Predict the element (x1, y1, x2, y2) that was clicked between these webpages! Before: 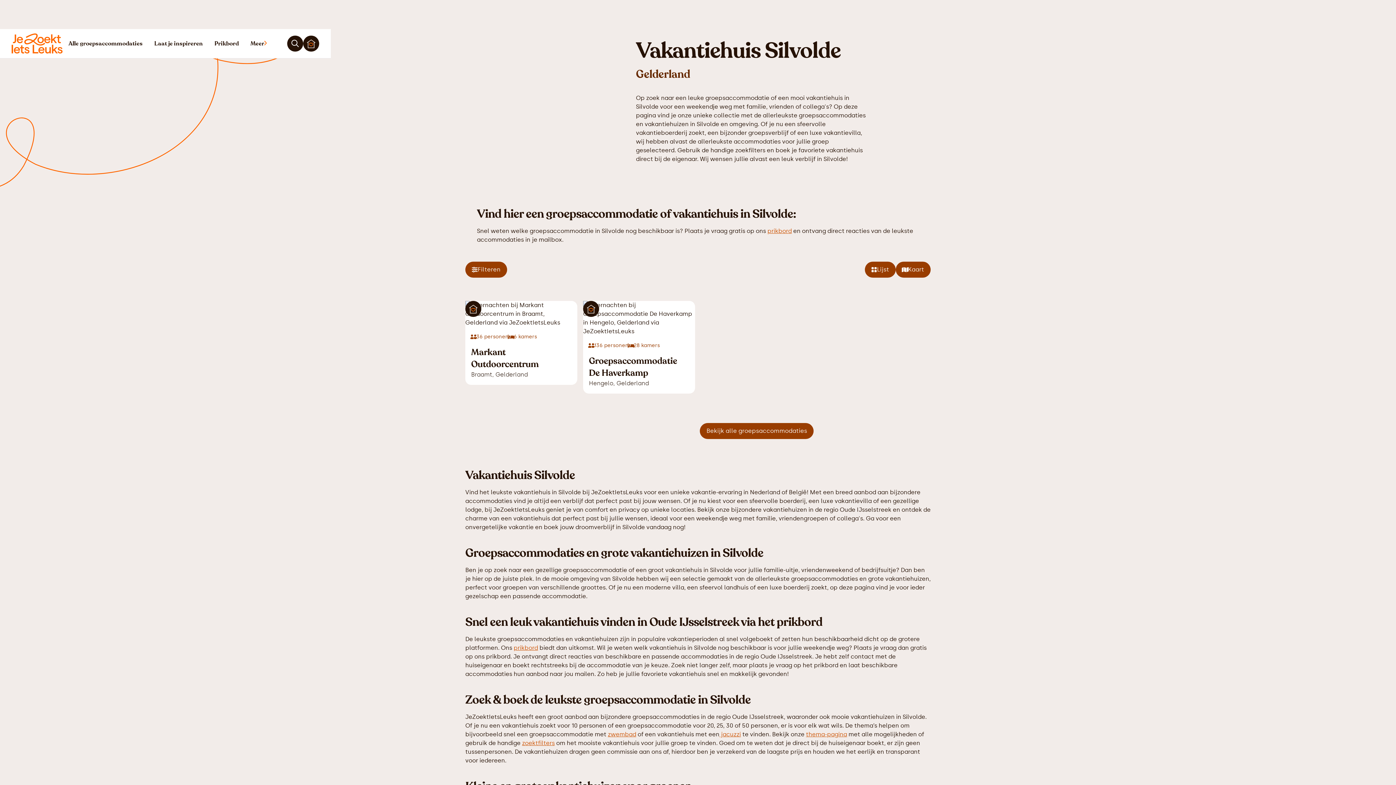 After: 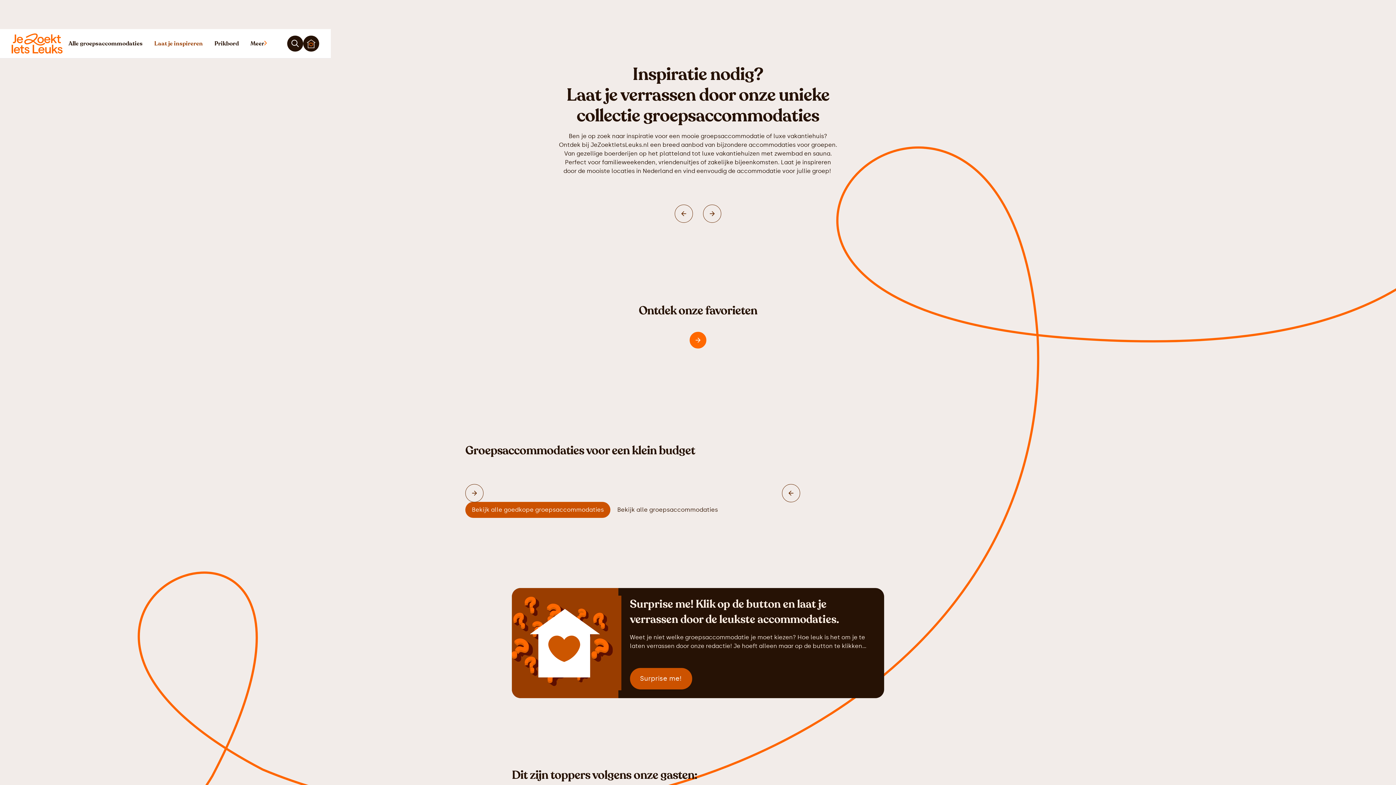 Action: bbox: (148, 29, 208, 58) label: Laat je inspireren